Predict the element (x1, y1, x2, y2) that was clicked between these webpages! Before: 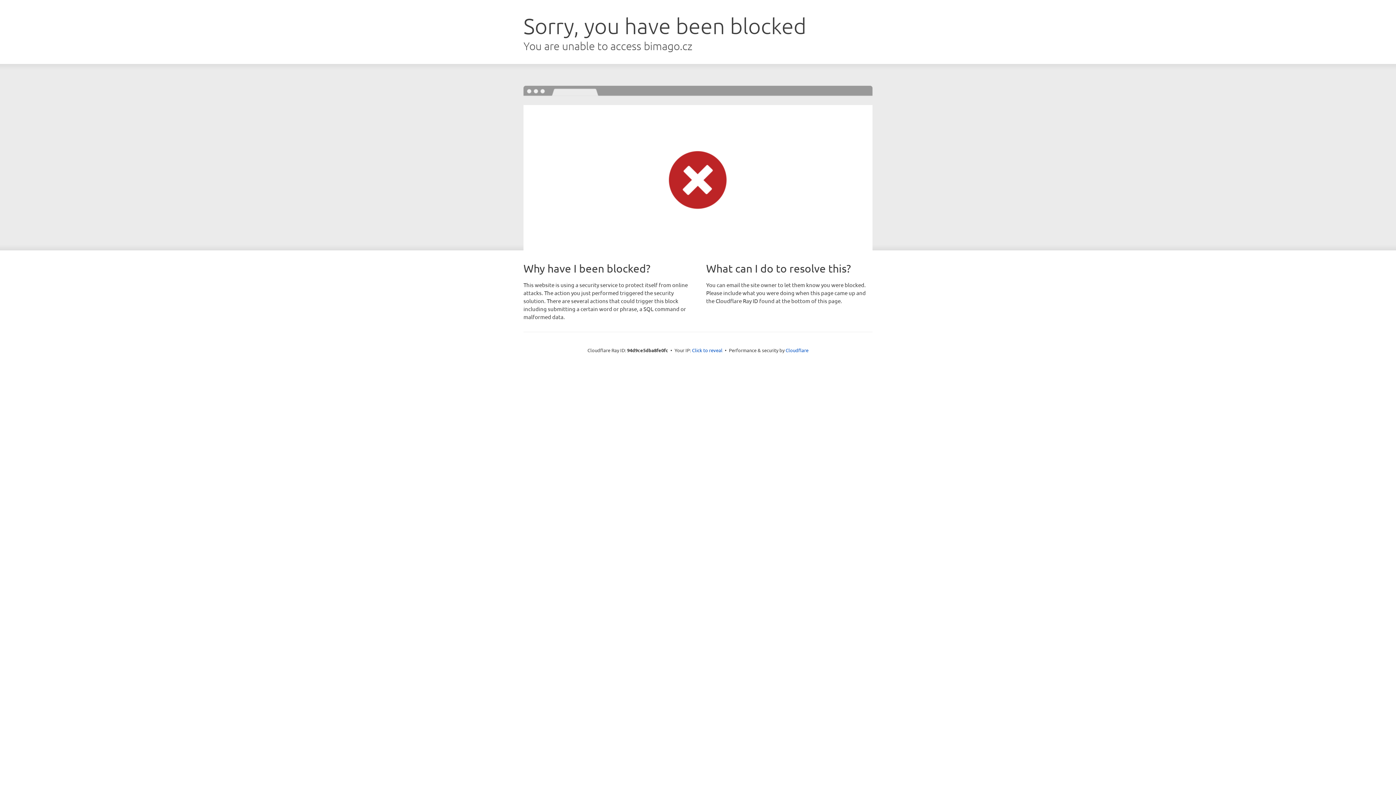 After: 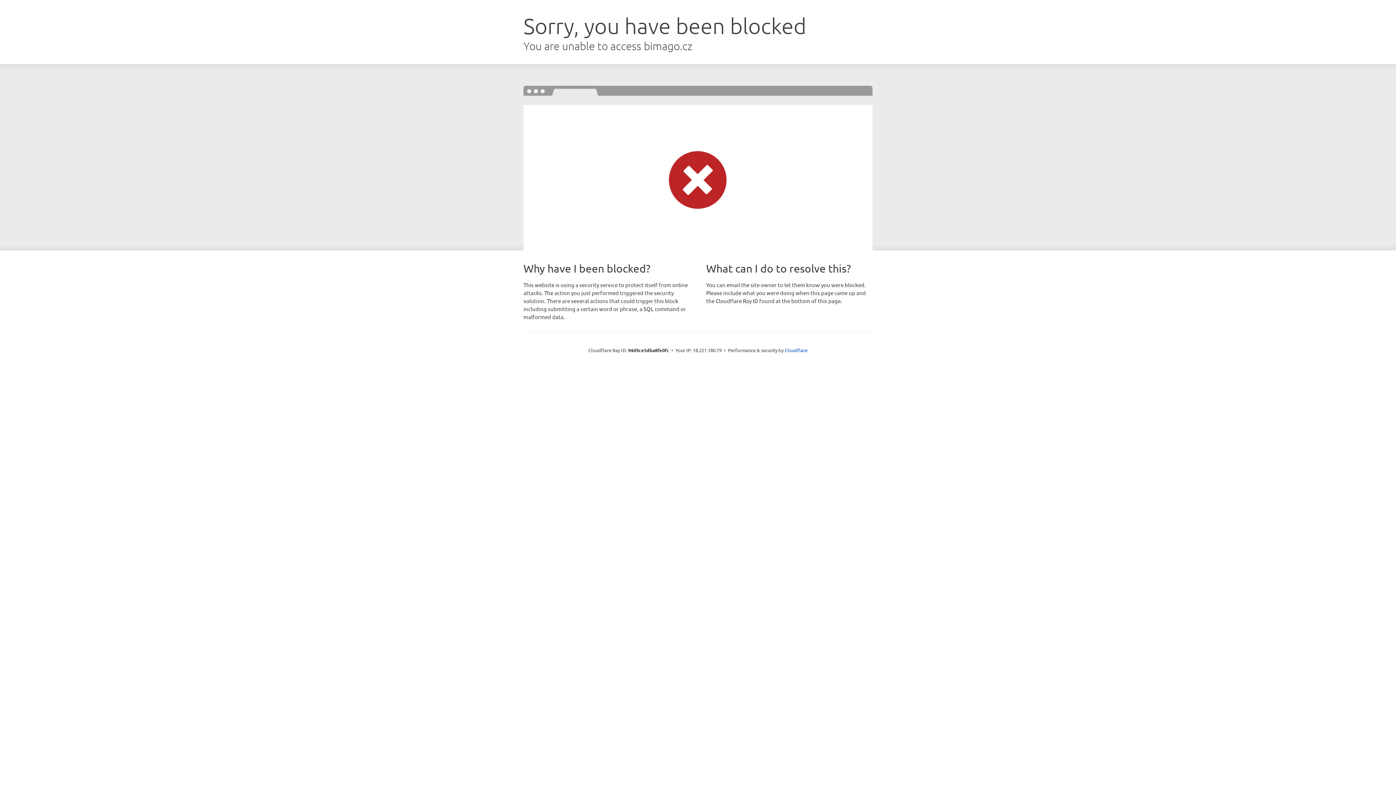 Action: label: Click to reveal bbox: (692, 346, 722, 353)